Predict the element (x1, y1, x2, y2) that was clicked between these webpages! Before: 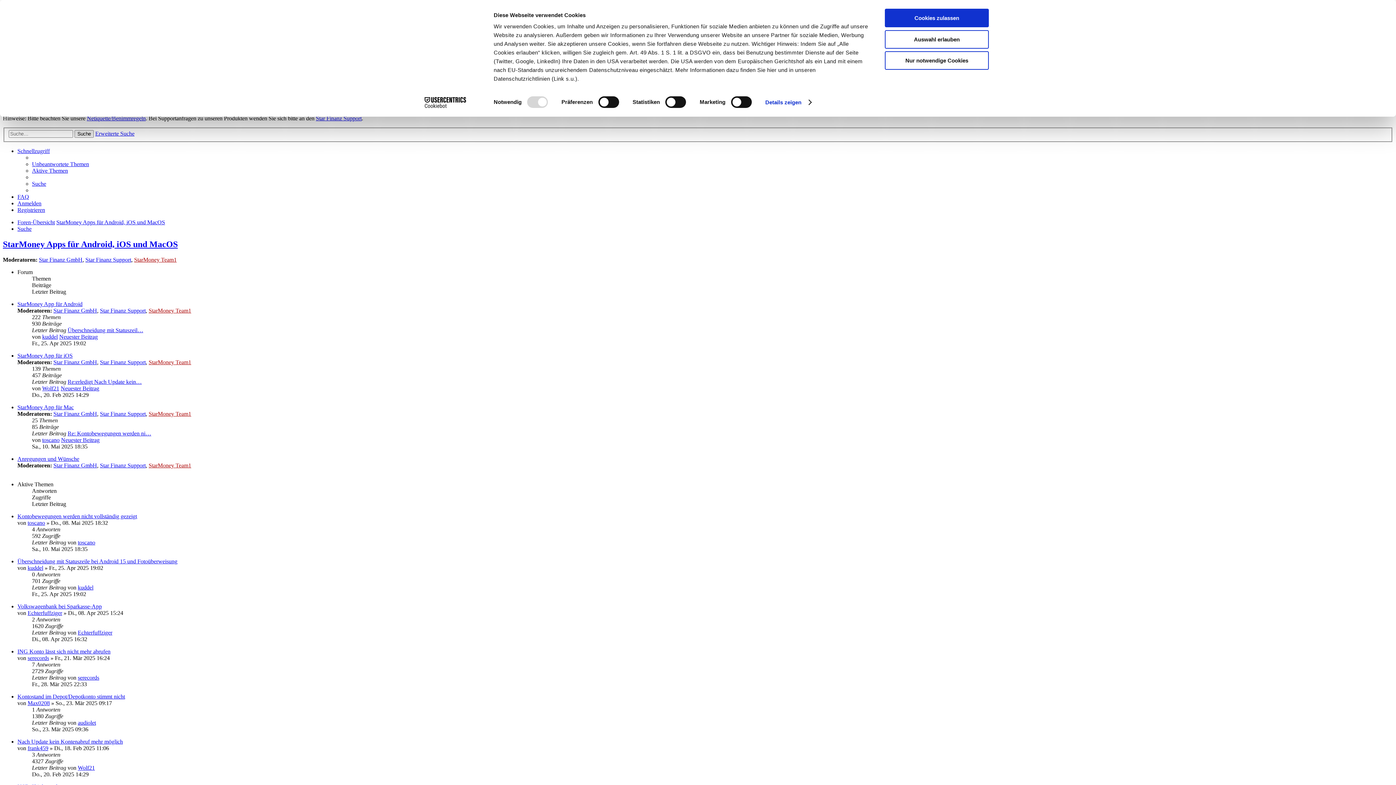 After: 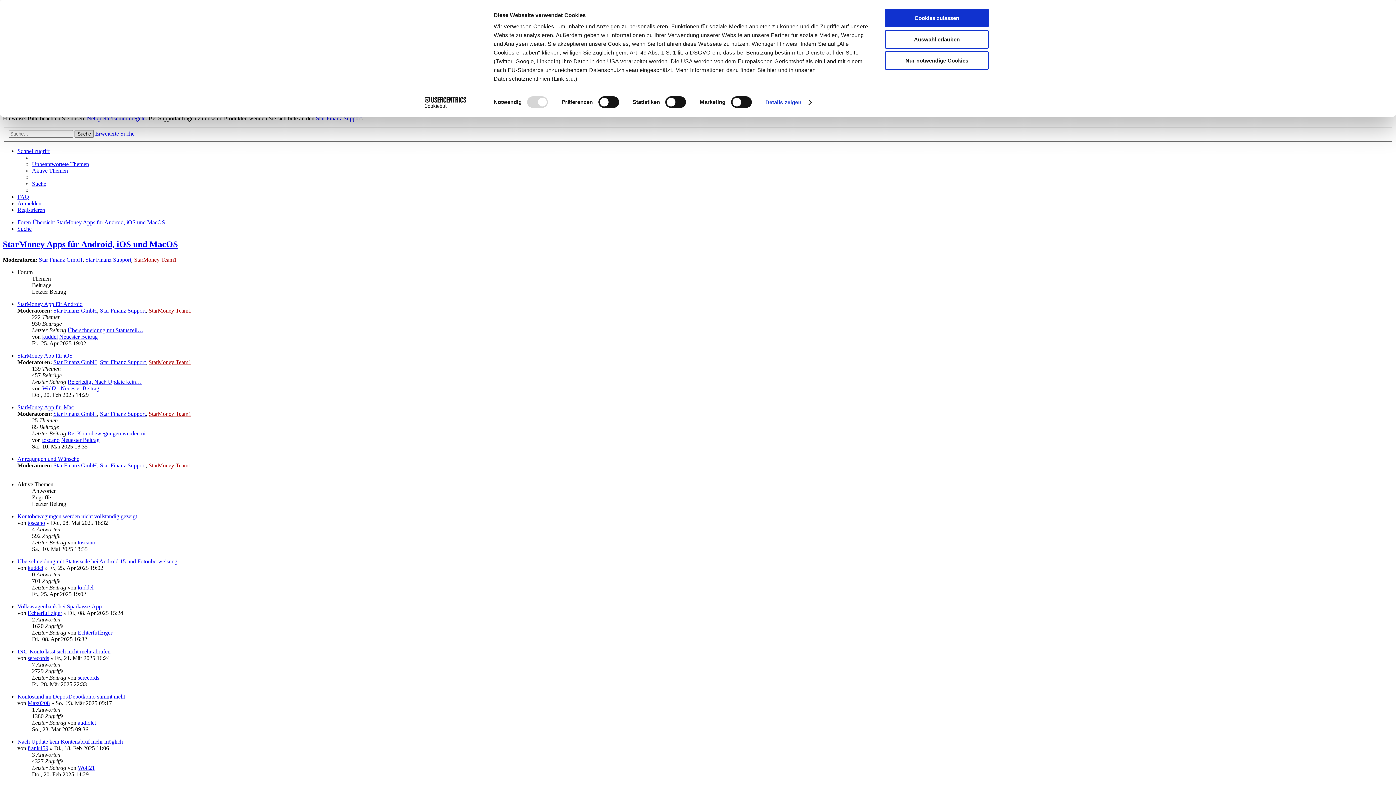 Action: label: Cookiebot - opens in a new window bbox: (413, 97, 477, 107)